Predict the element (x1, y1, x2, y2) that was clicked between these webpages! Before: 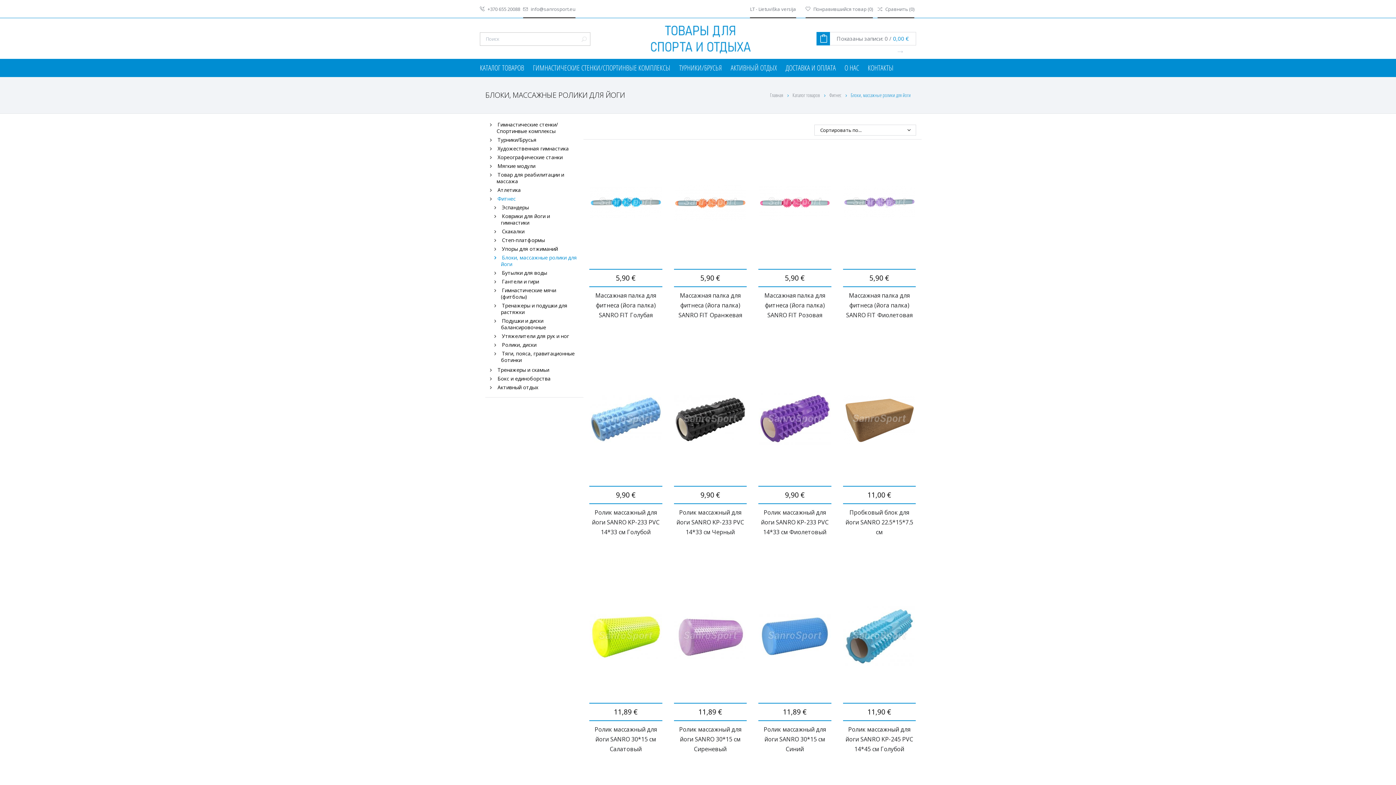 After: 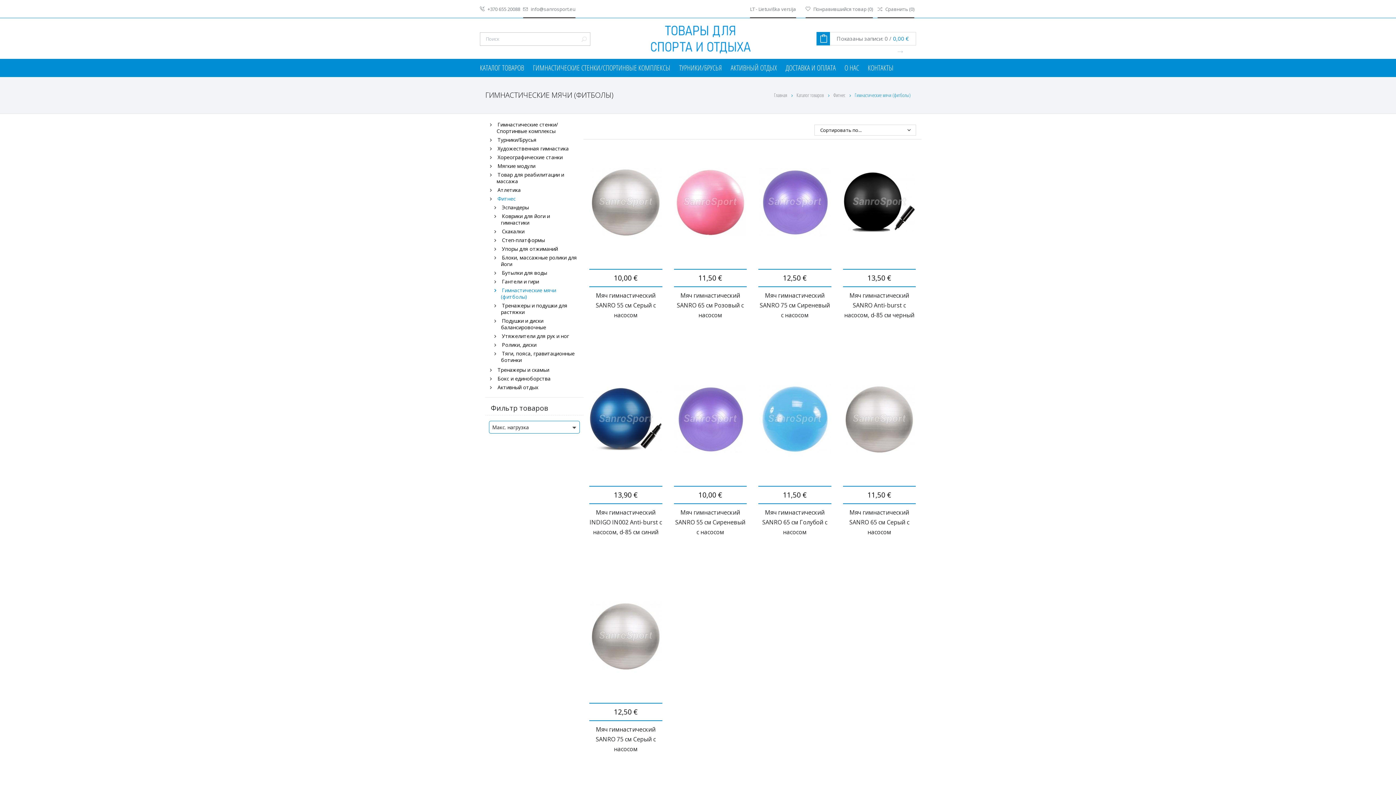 Action: label: Гимнастические мячи (фитболы) bbox: (501, 286, 556, 300)